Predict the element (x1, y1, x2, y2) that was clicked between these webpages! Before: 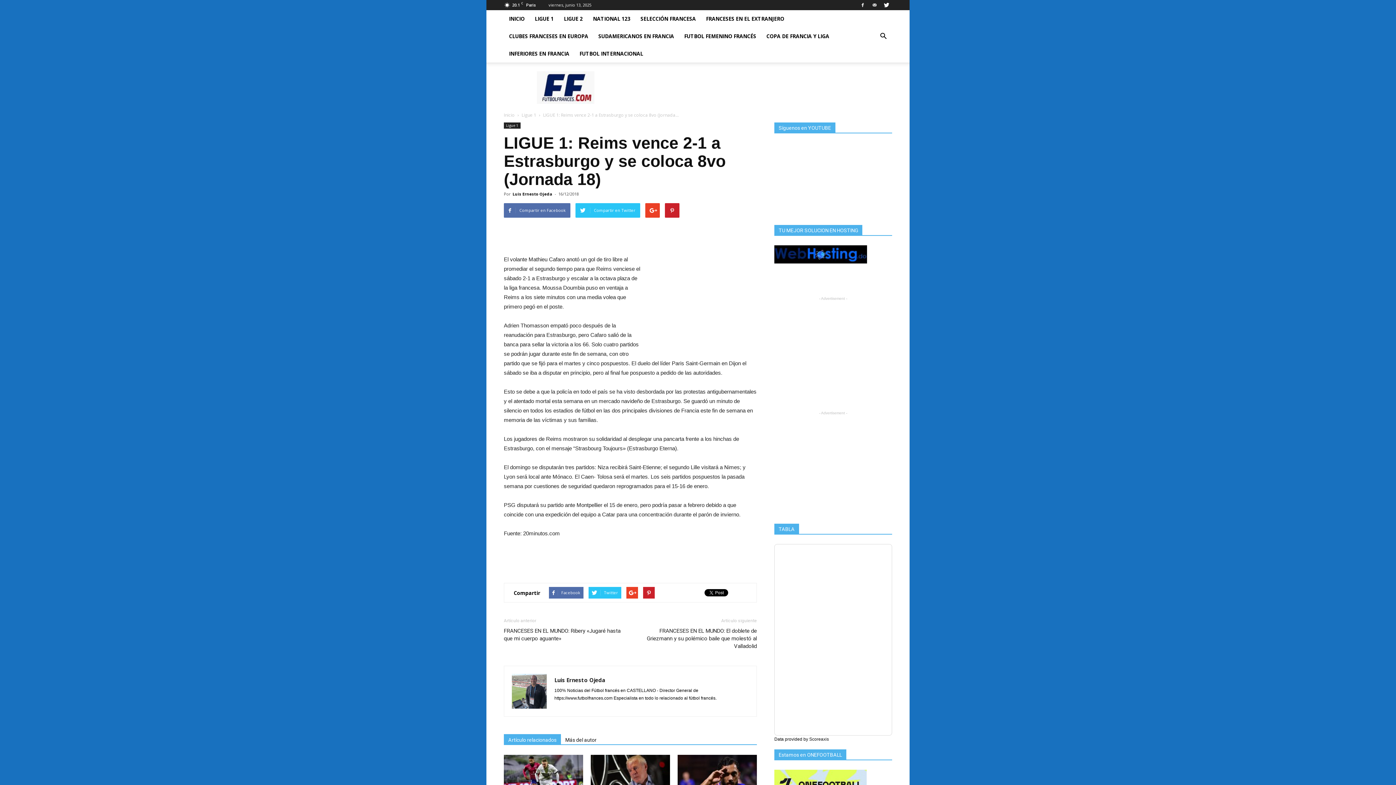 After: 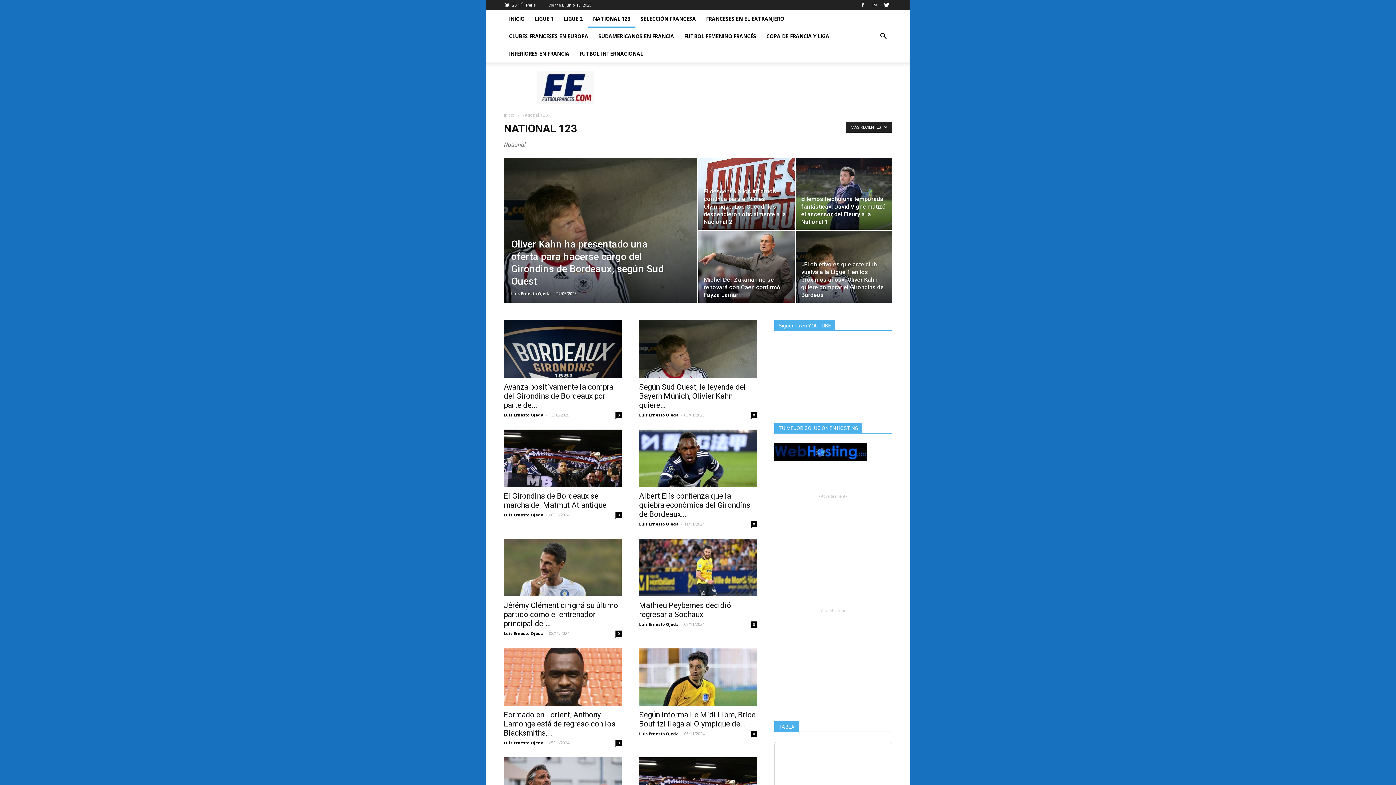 Action: bbox: (588, 10, 635, 27) label: NATIONAL 123